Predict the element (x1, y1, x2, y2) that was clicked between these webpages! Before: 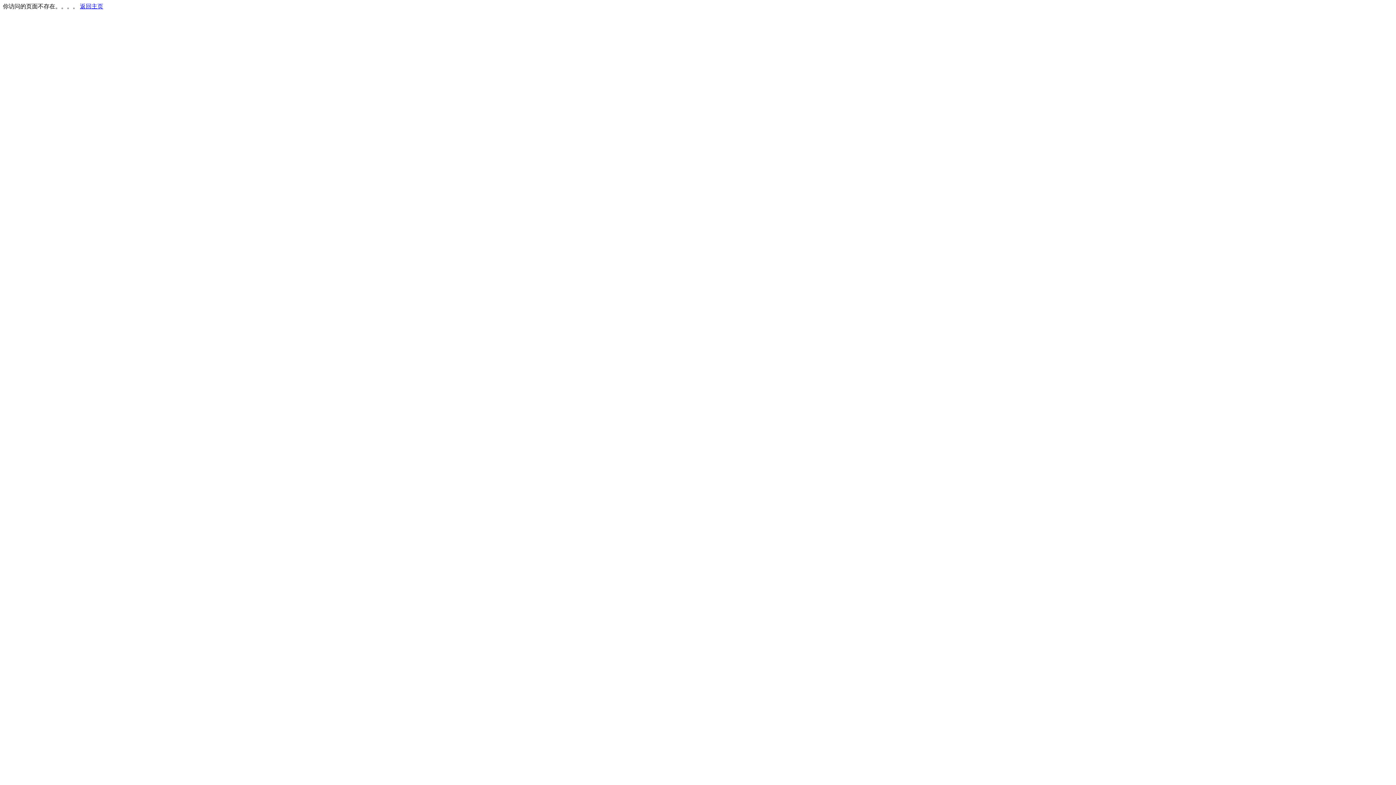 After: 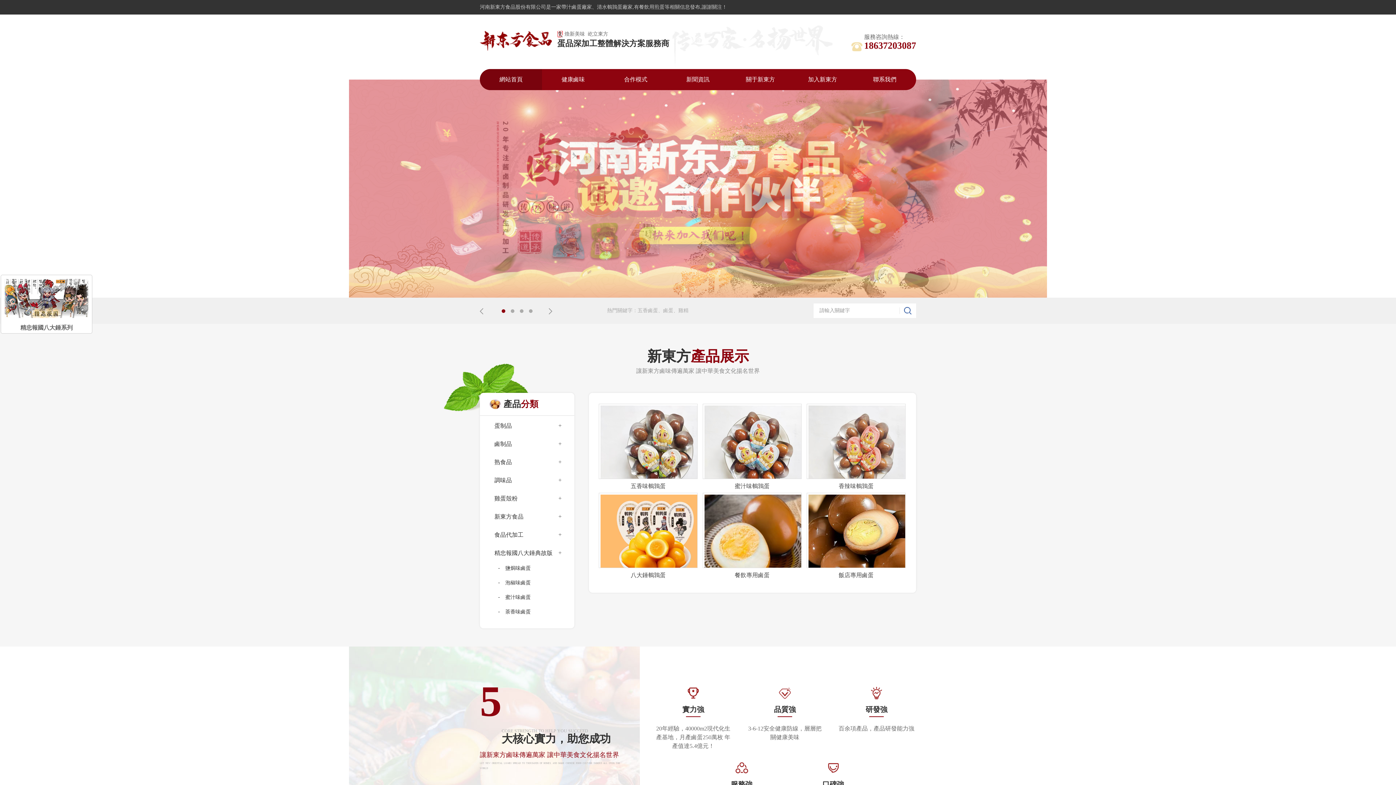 Action: bbox: (80, 3, 103, 9) label: 返回主页